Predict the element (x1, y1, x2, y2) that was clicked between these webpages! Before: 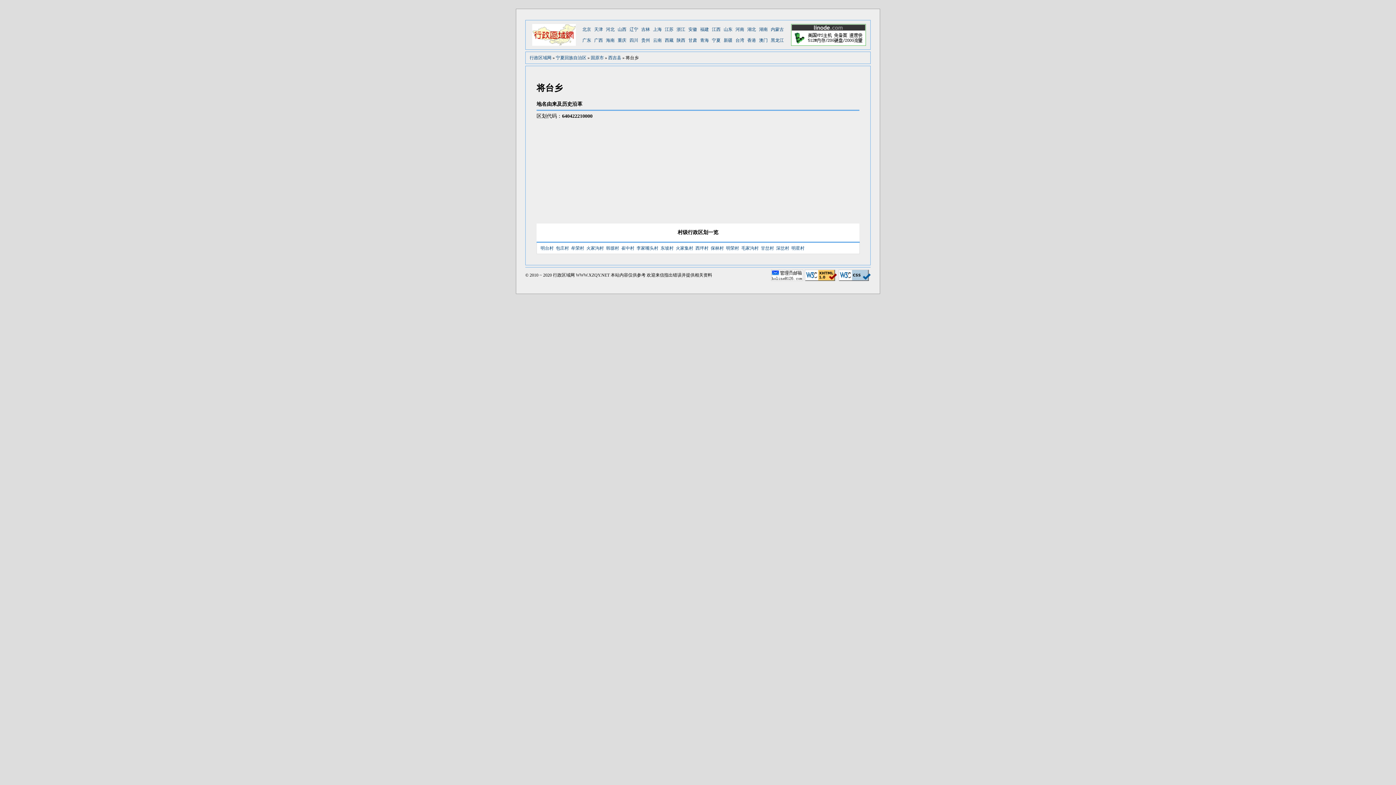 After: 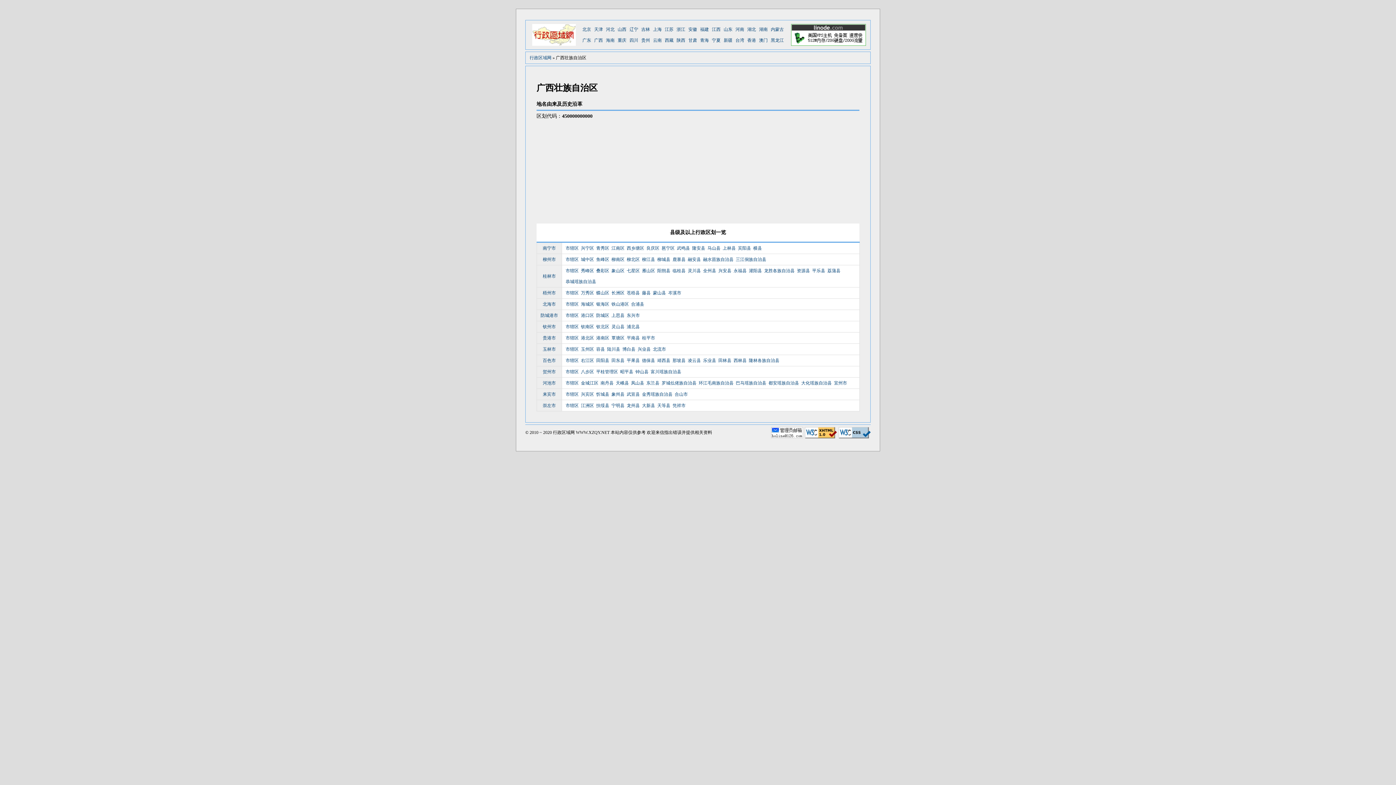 Action: bbox: (594, 34, 603, 45) label: 广西